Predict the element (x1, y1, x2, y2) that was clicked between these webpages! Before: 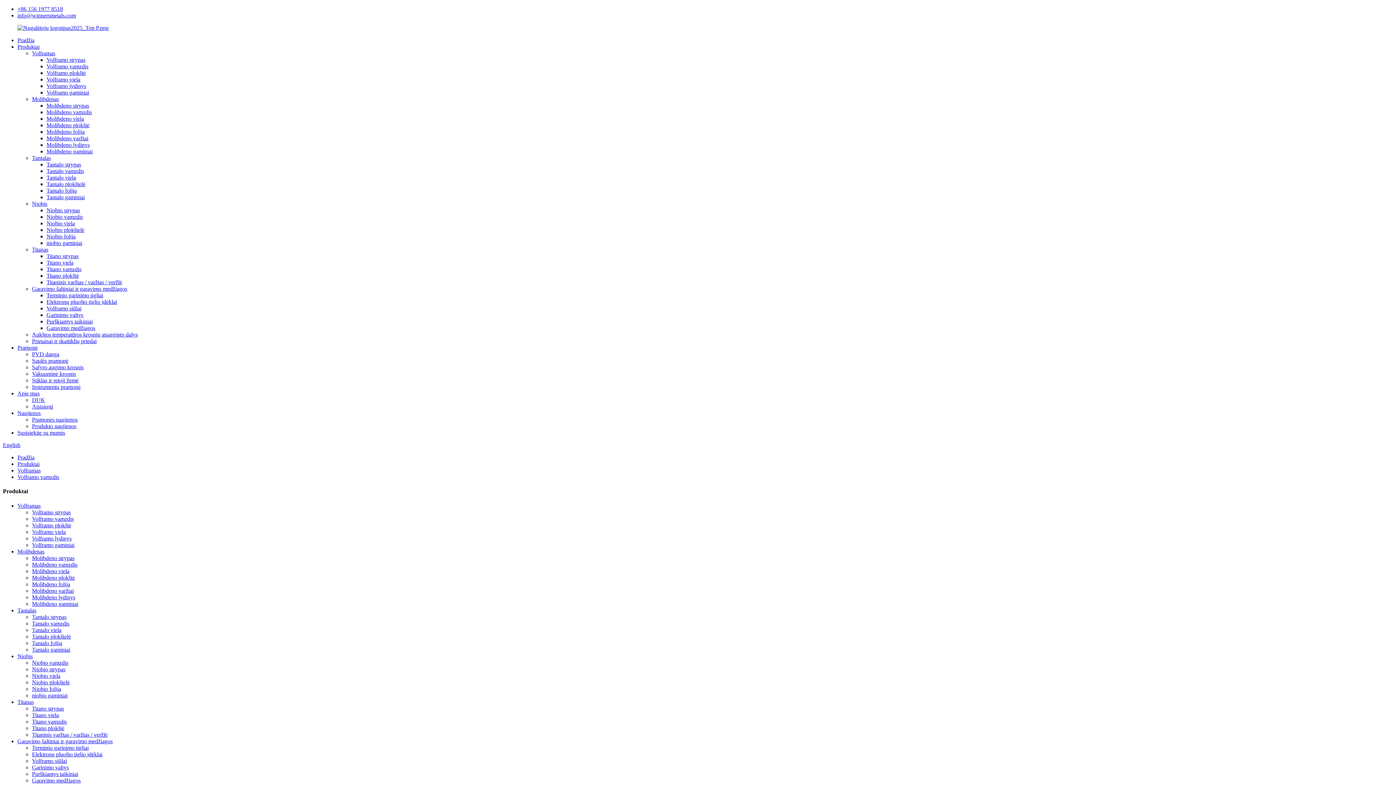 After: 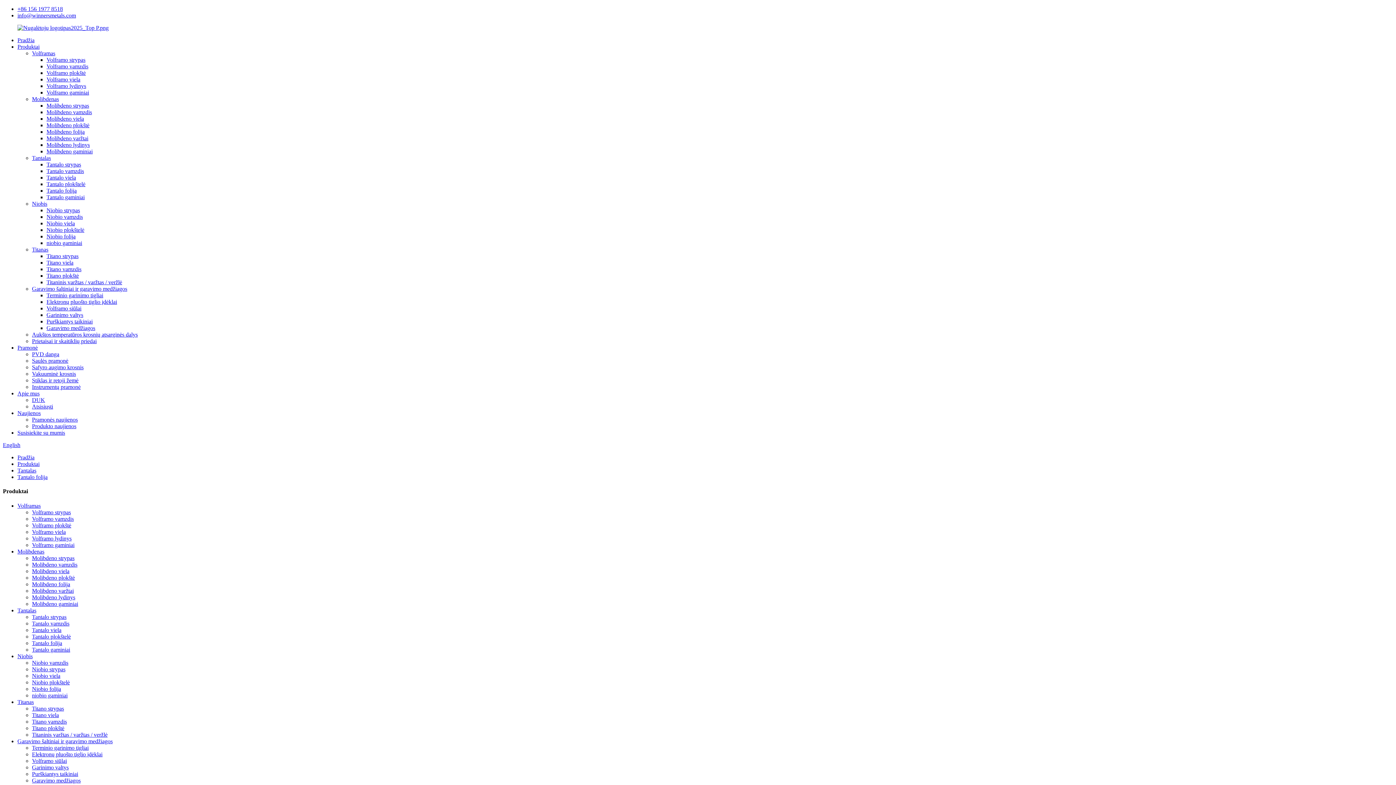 Action: bbox: (46, 187, 76, 193) label: Tantalo folija